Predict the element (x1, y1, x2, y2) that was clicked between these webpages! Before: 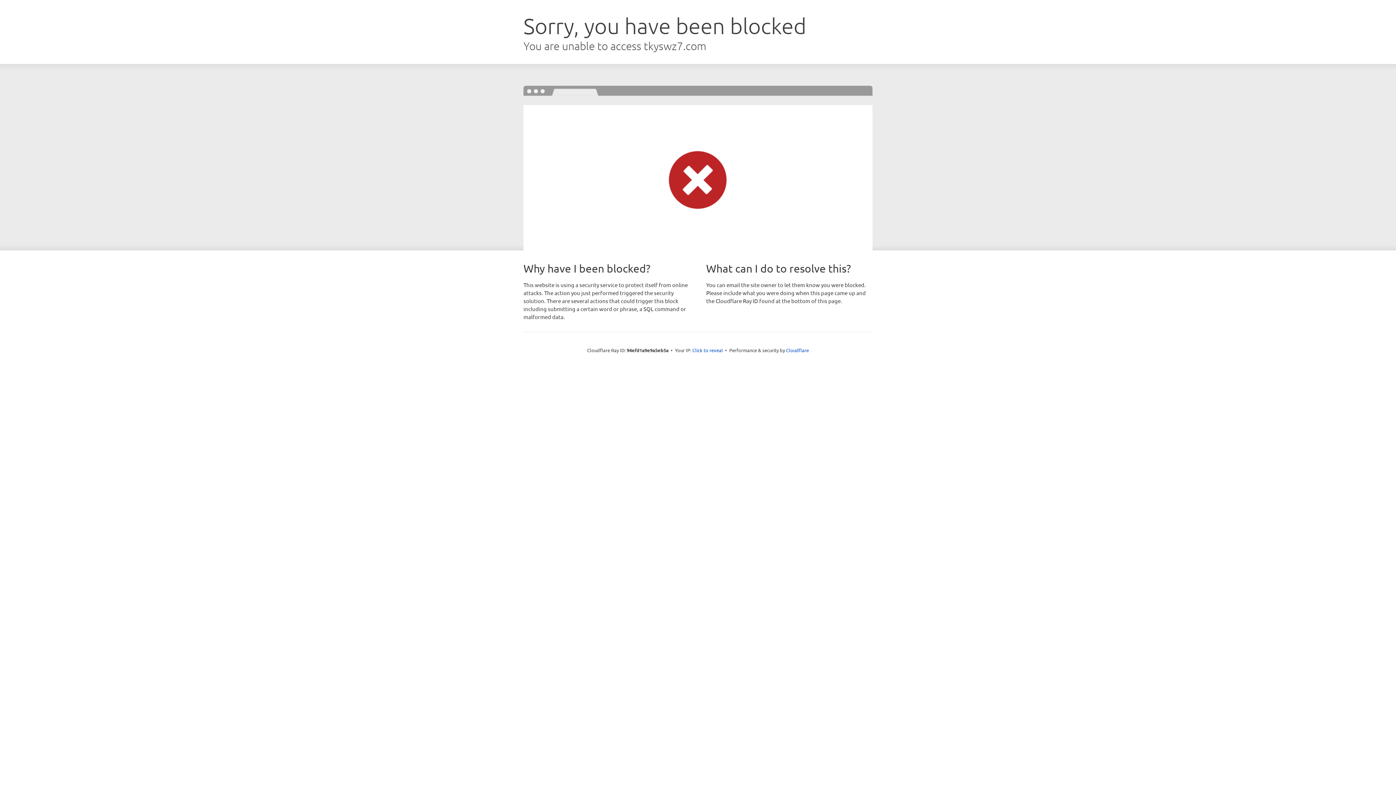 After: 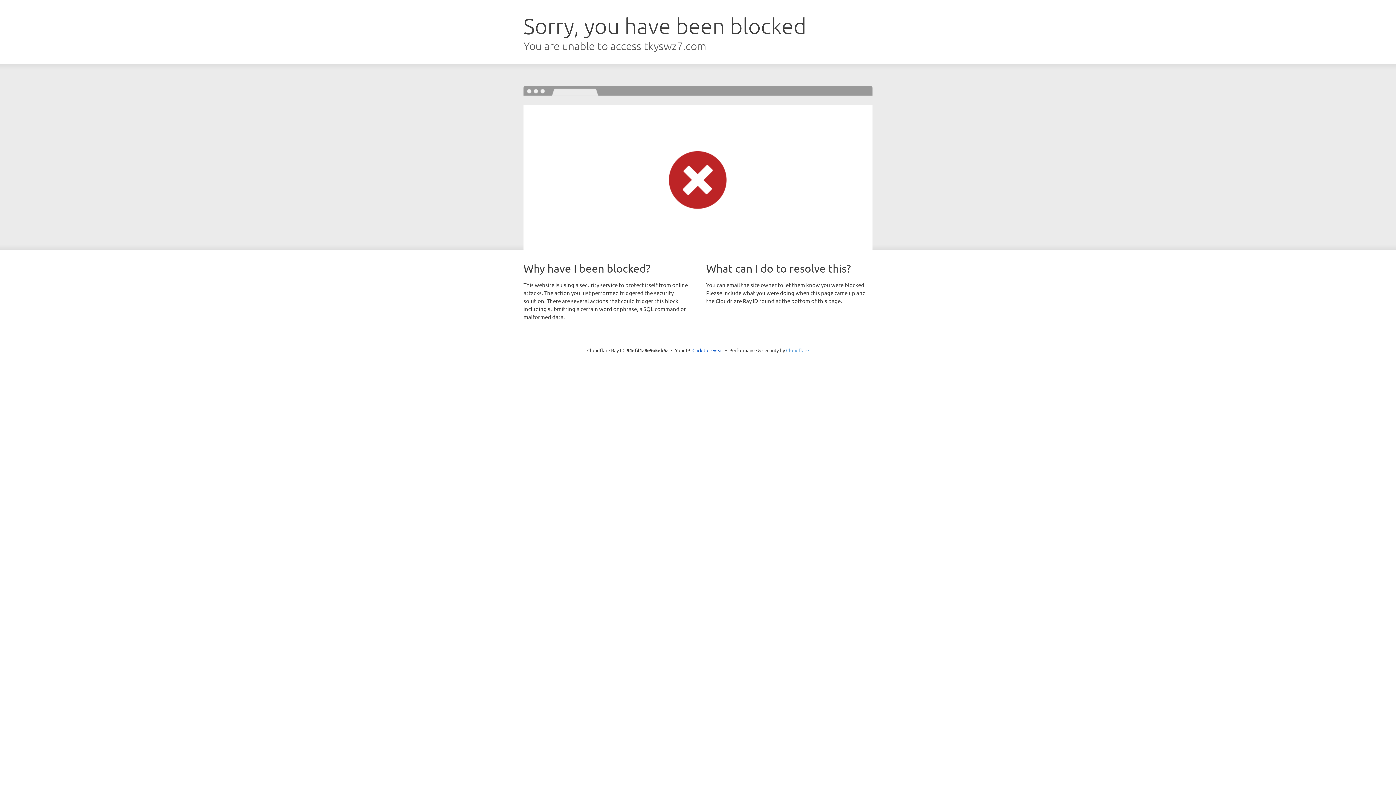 Action: label: Cloudflare bbox: (786, 347, 809, 353)